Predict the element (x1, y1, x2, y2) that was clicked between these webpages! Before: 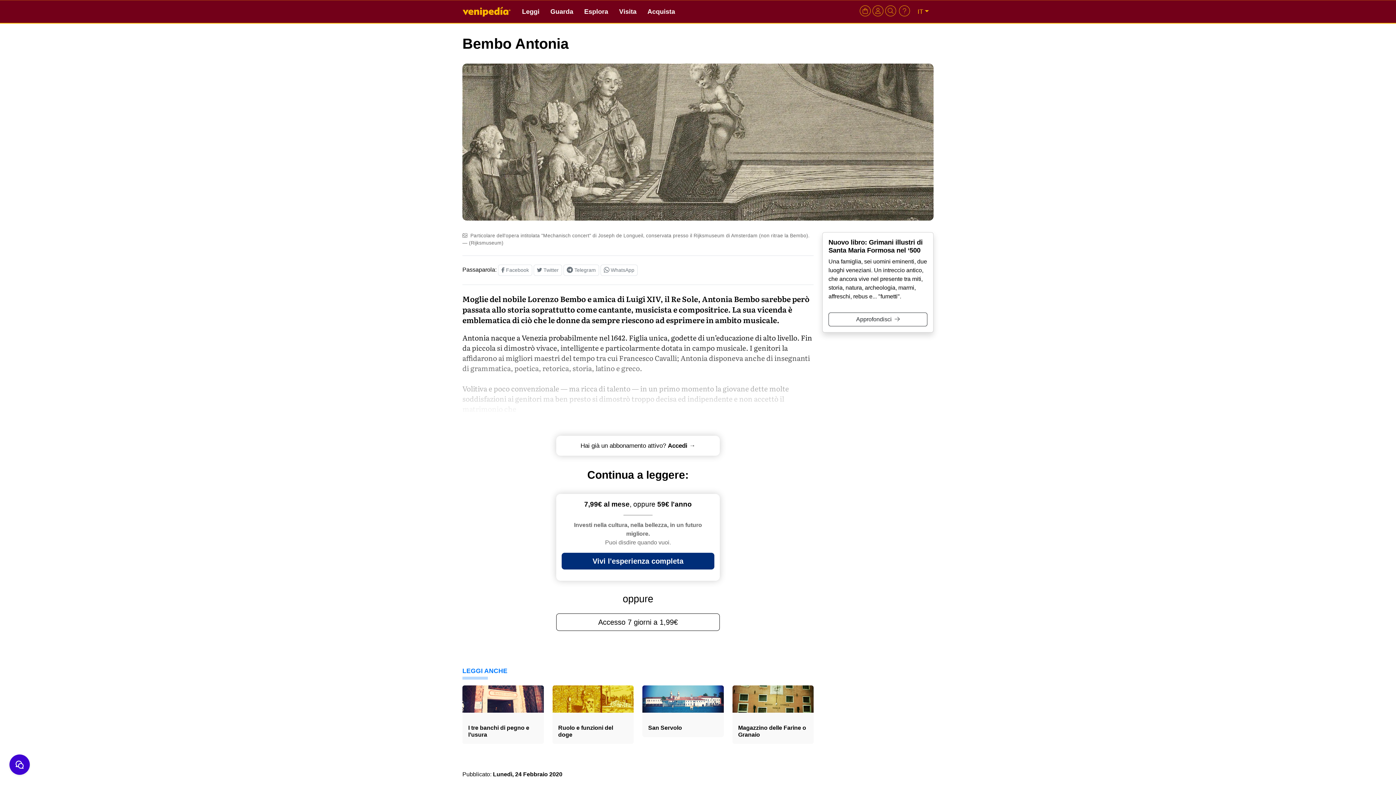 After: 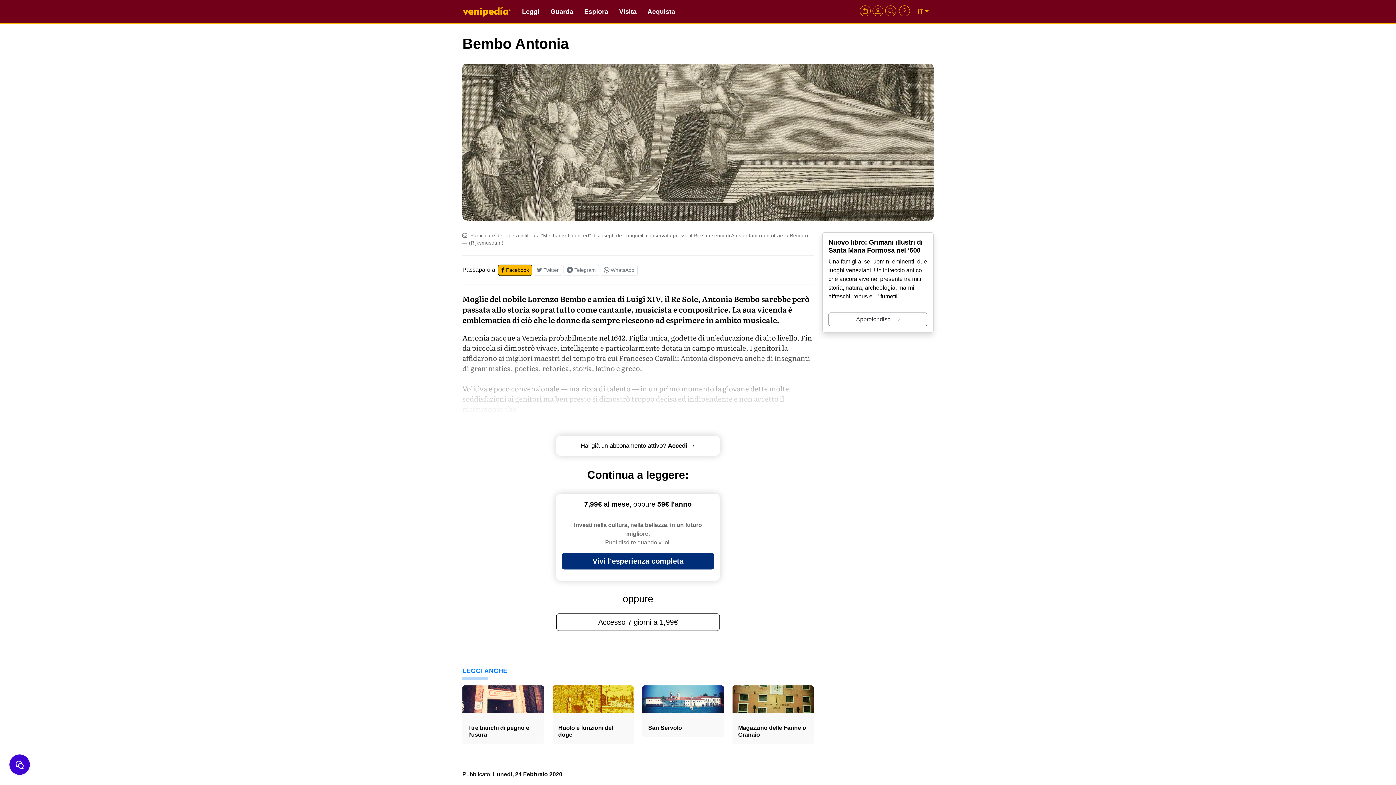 Action: bbox: (498, 264, 532, 276) label:  Facebook